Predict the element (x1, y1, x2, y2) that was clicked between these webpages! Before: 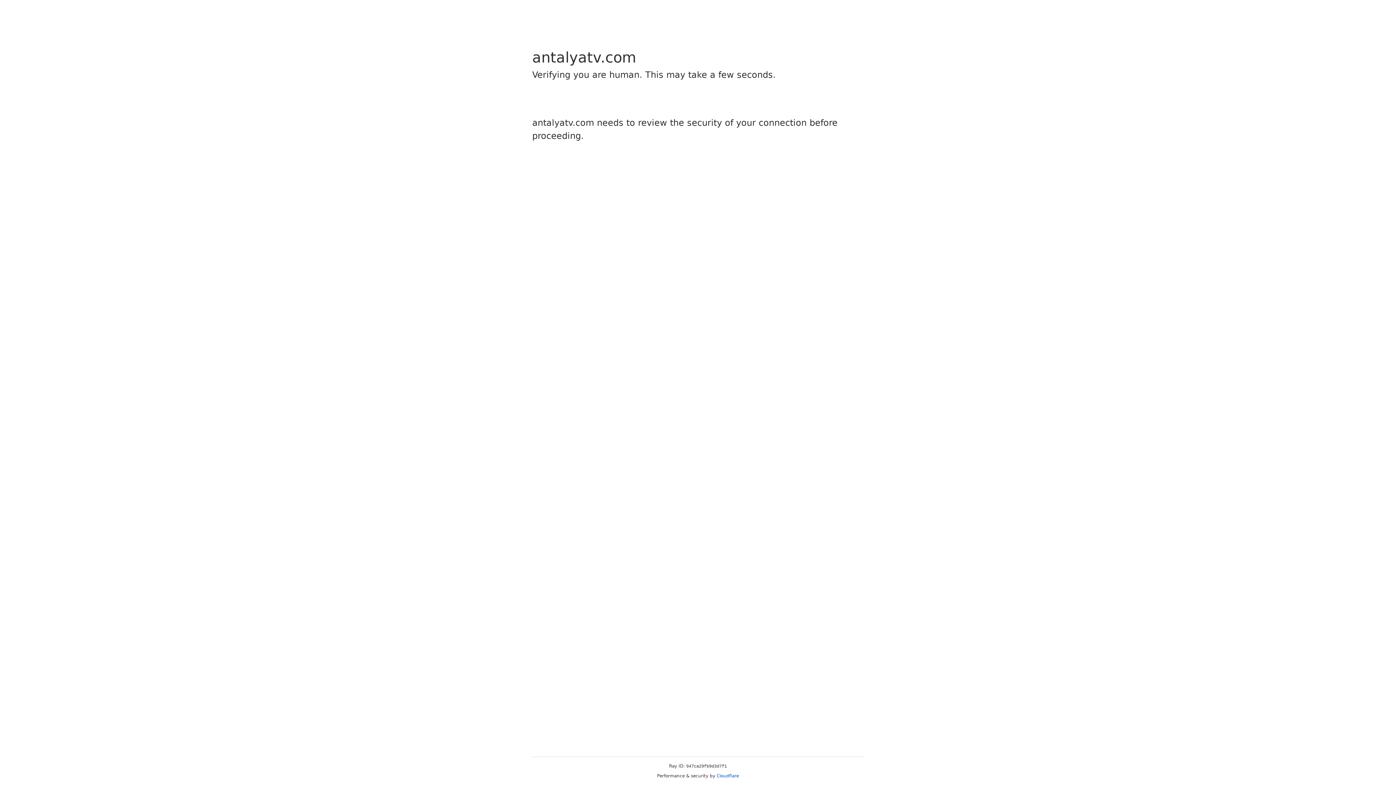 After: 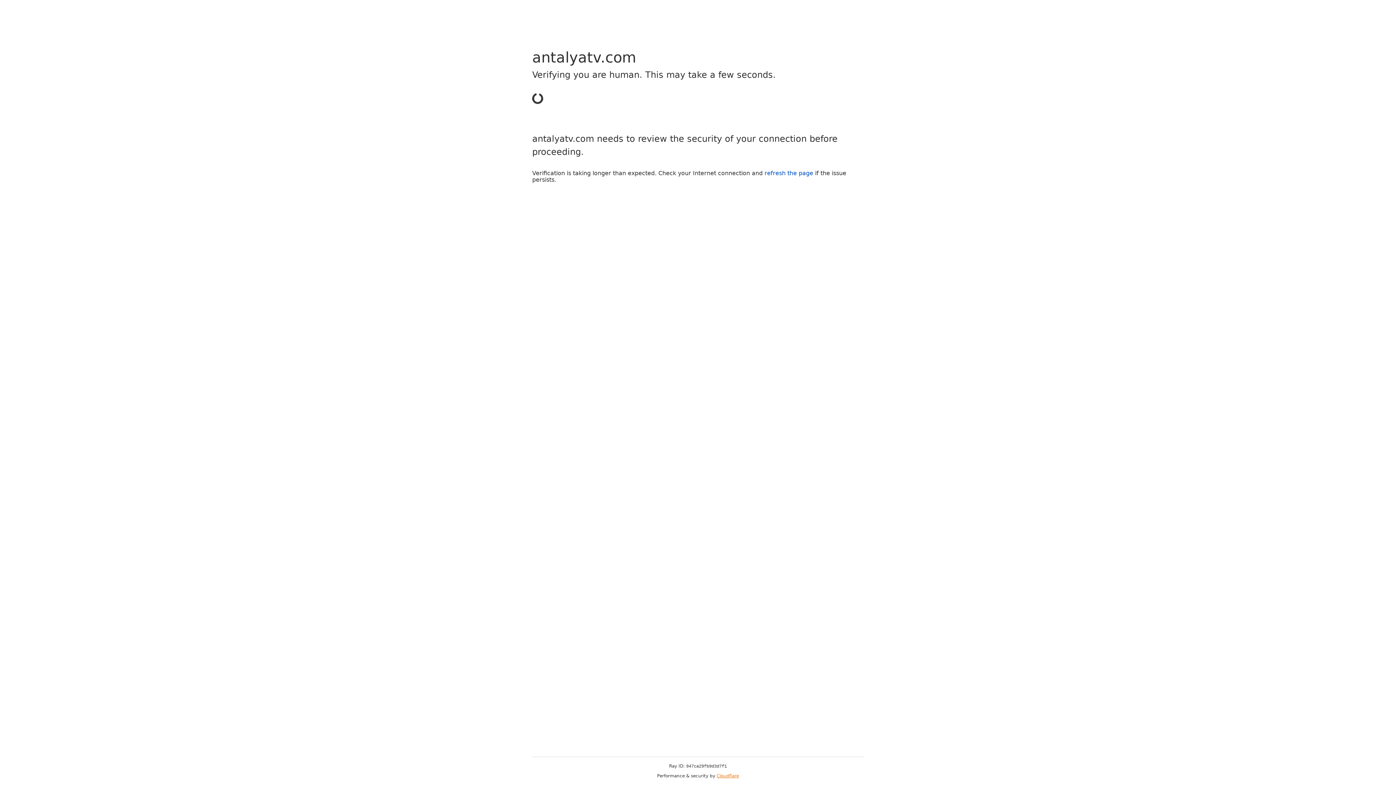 Action: label: Cloudflare bbox: (716, 773, 739, 778)